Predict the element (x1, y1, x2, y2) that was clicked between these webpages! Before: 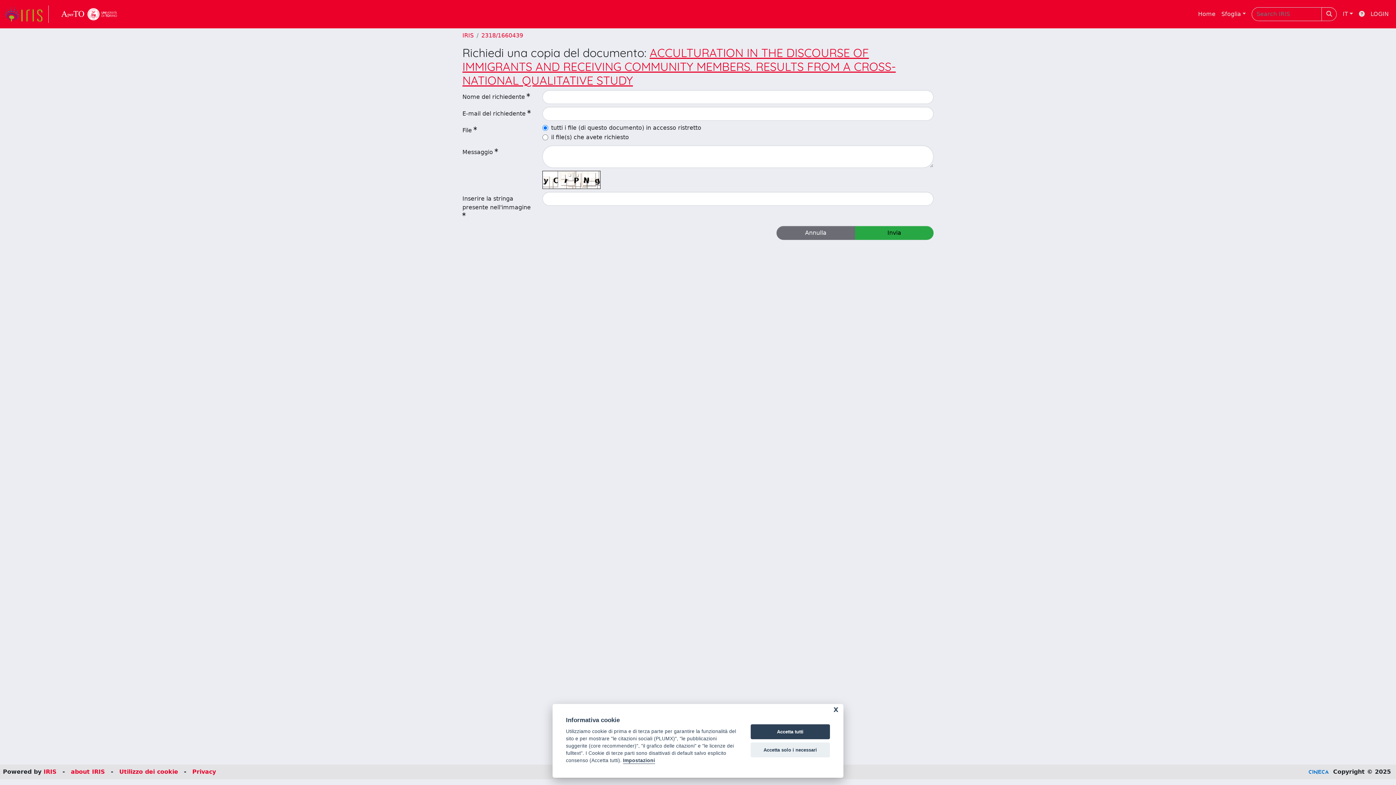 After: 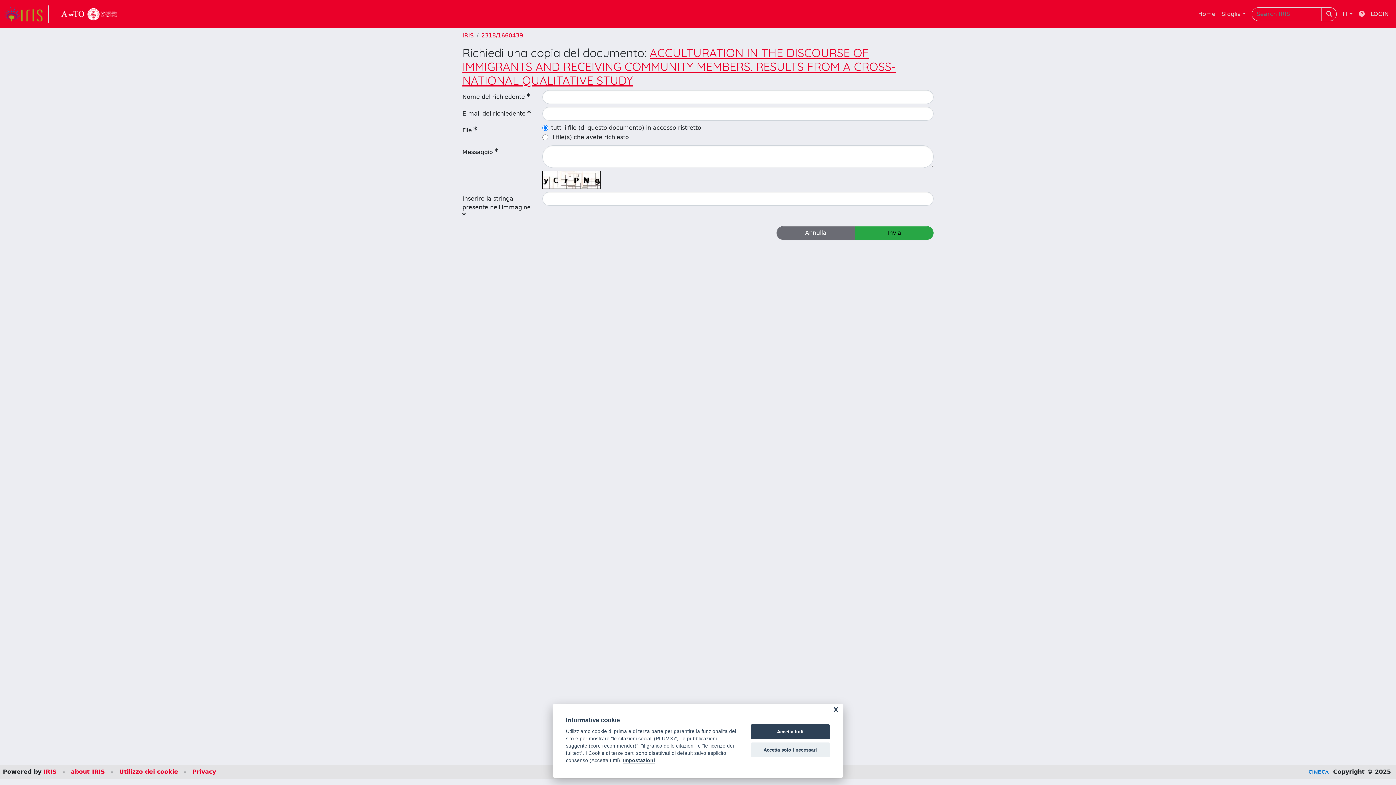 Action: bbox: (1356, 6, 1368, 21)